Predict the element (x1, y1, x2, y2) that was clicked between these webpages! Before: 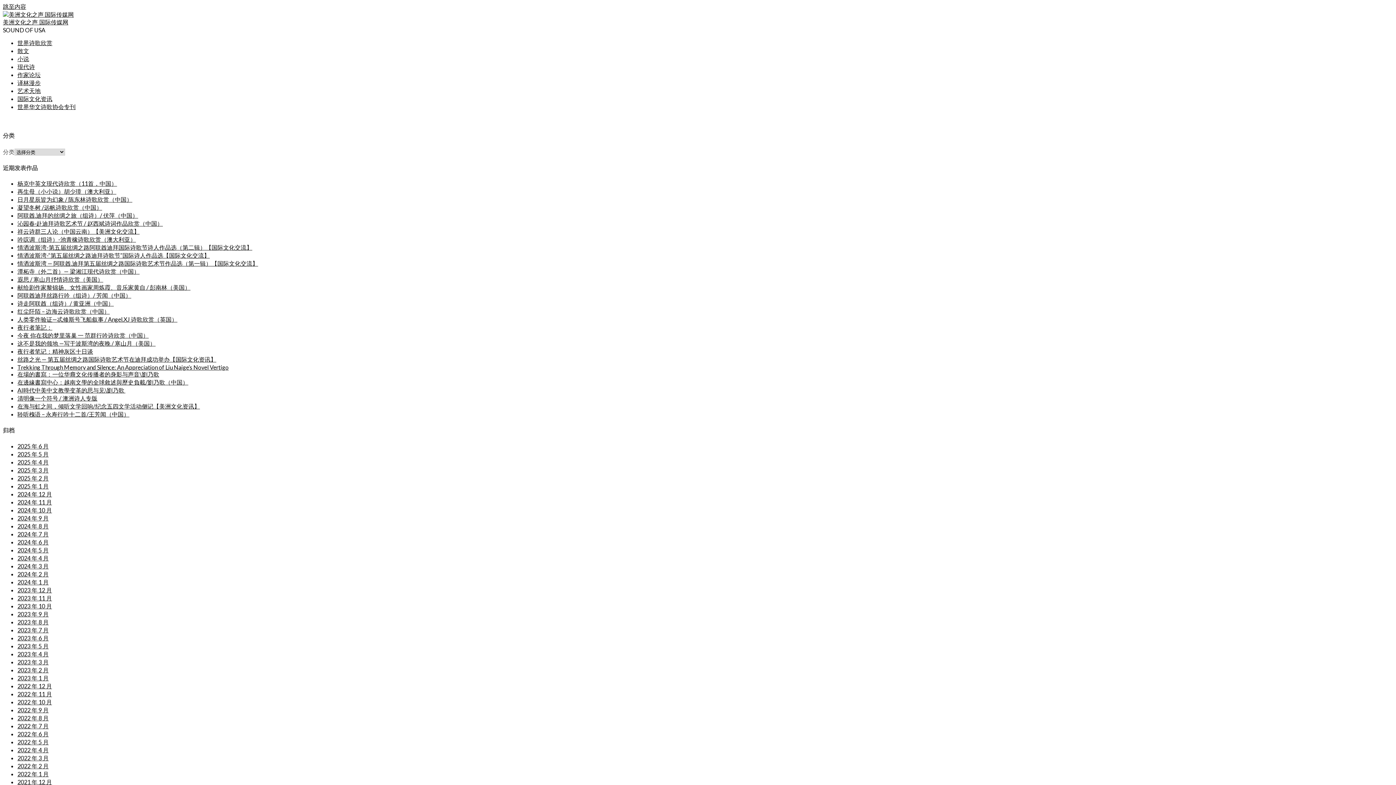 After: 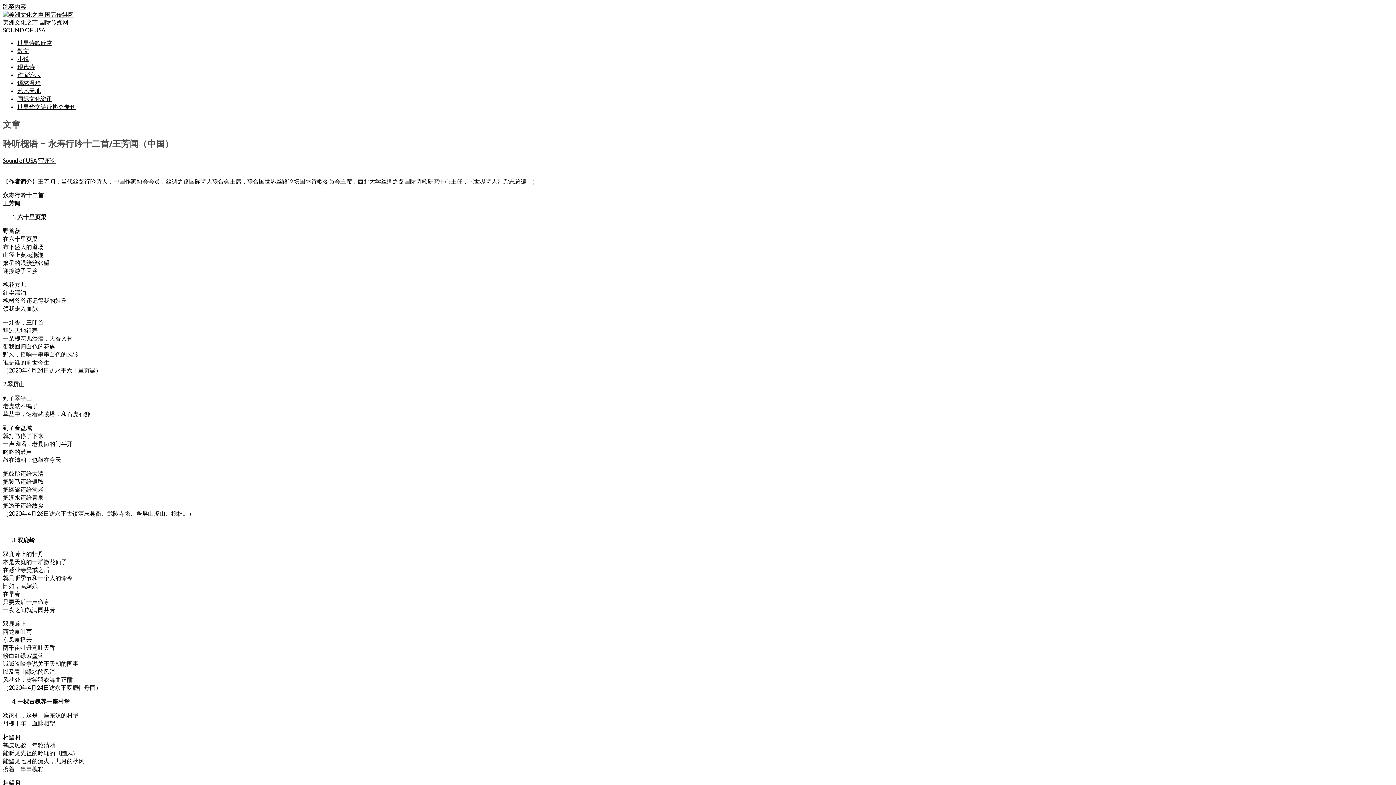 Action: bbox: (17, 410, 129, 417) label: 聆听槐语 – 永寿行吟十二首/王芳闻（中国）